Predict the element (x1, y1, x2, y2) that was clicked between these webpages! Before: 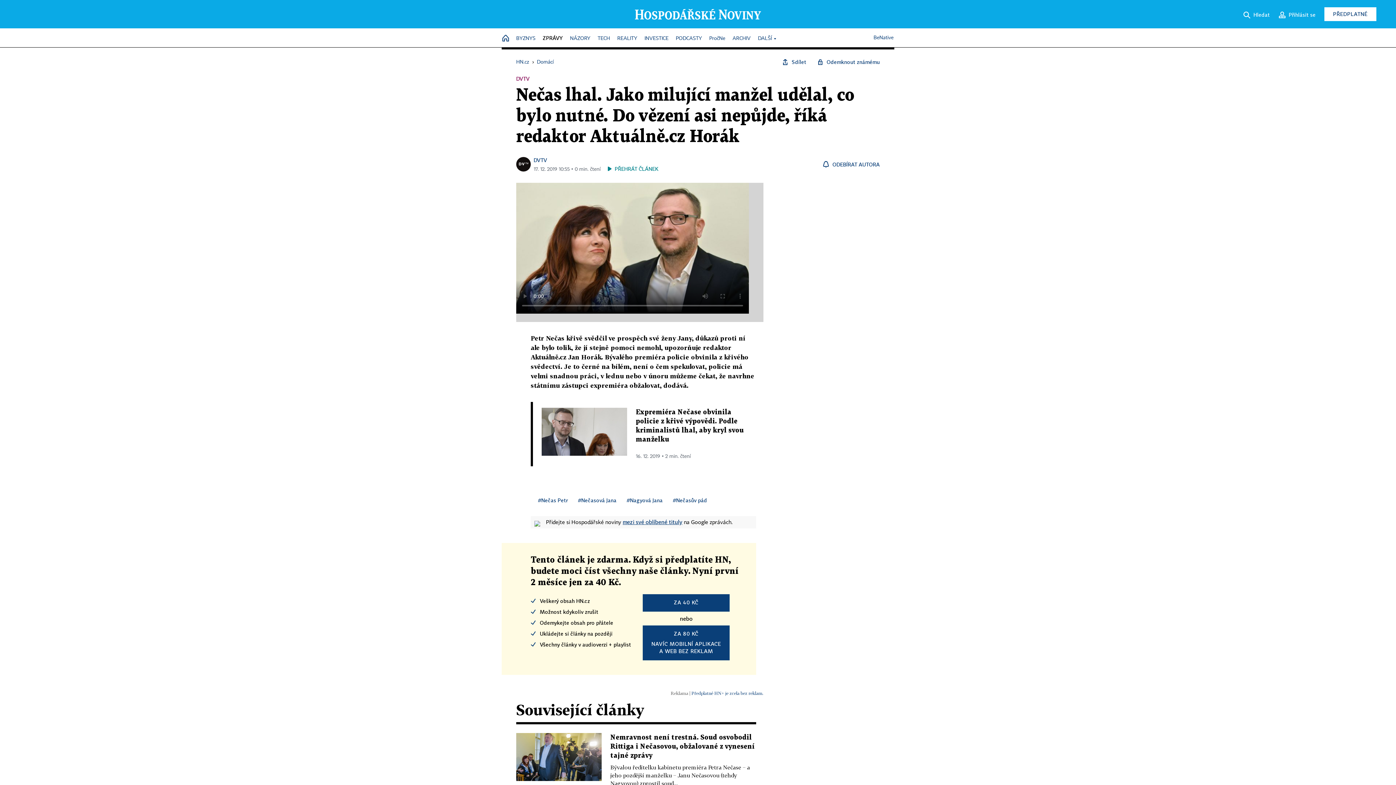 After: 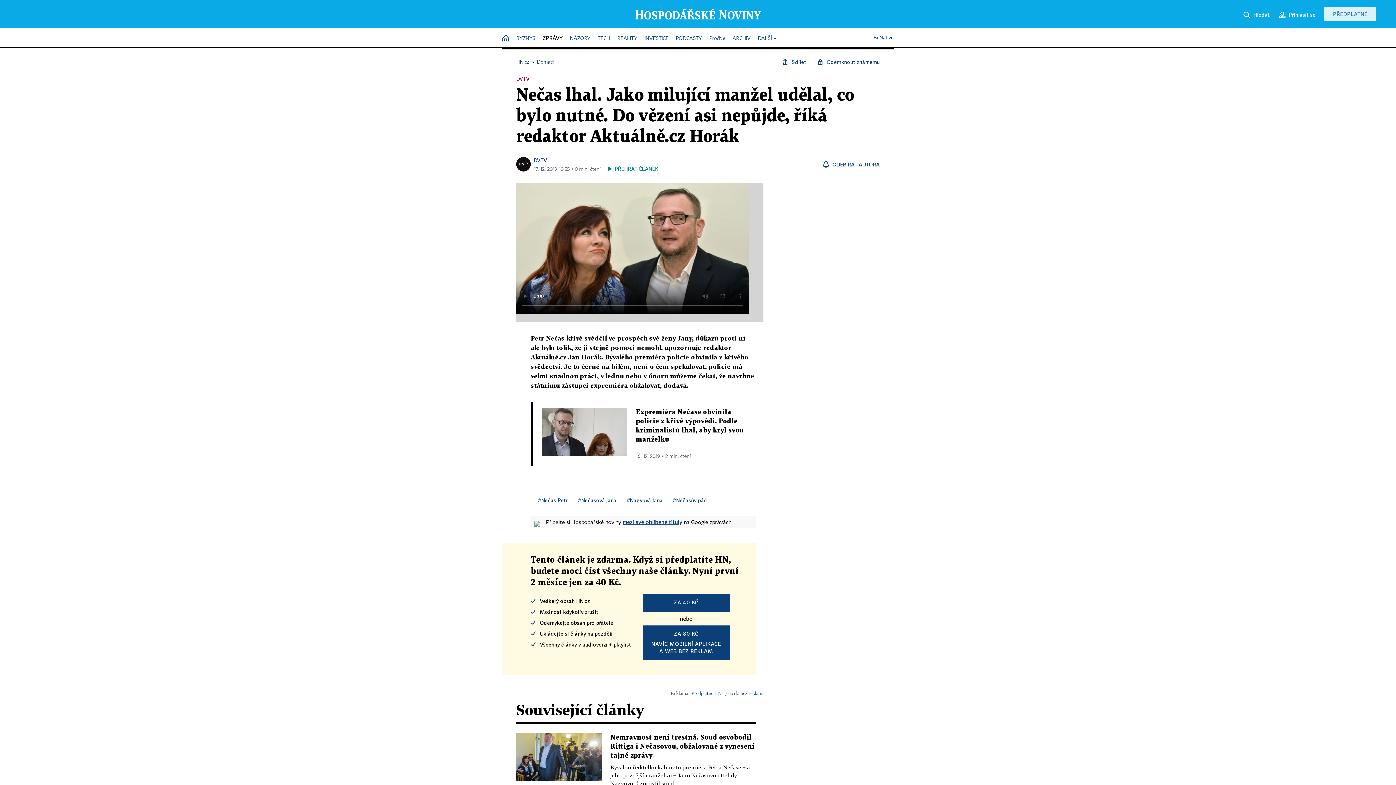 Action: bbox: (1324, 7, 1376, 21) label: PŘEDPLATNÉ